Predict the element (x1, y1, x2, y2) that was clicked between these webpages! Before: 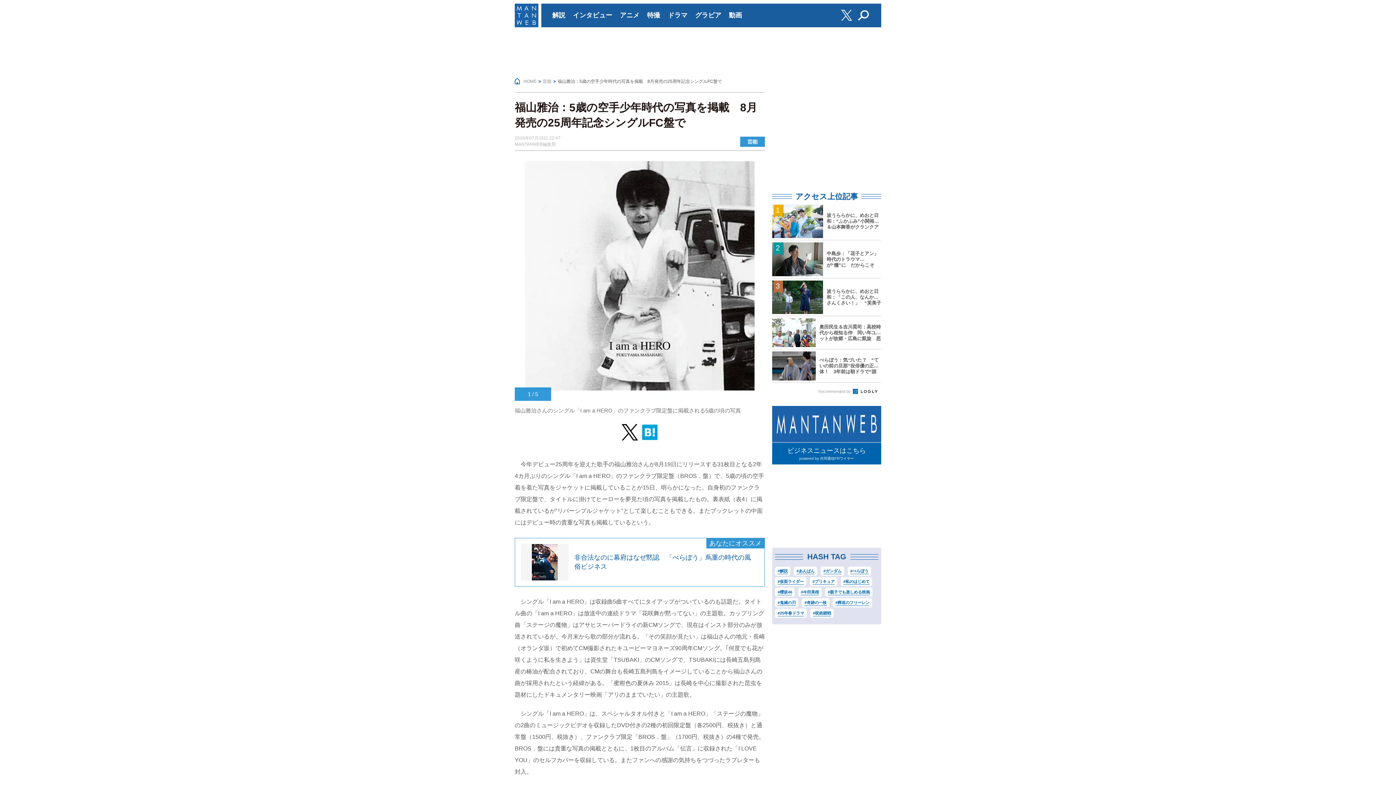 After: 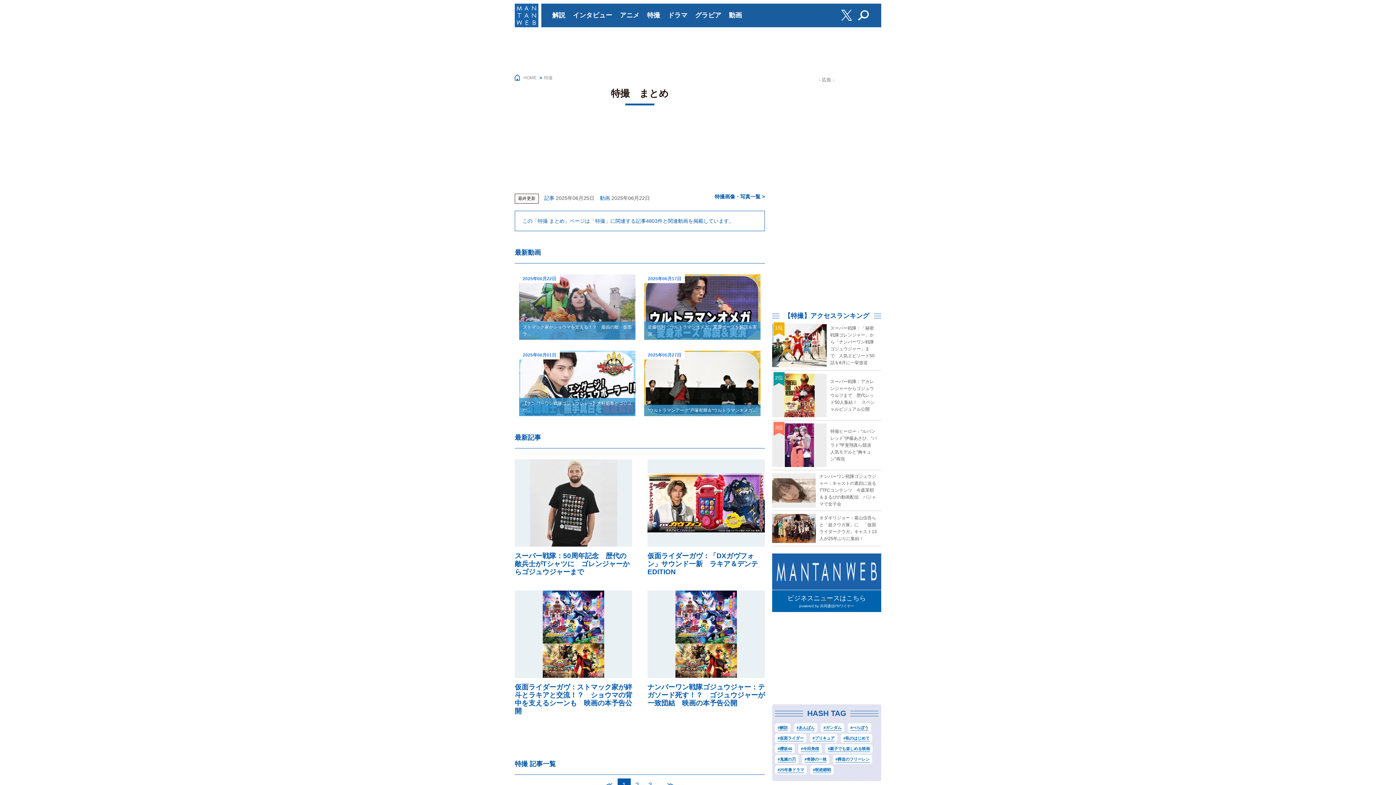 Action: label: 特撮 bbox: (647, 3, 660, 27)